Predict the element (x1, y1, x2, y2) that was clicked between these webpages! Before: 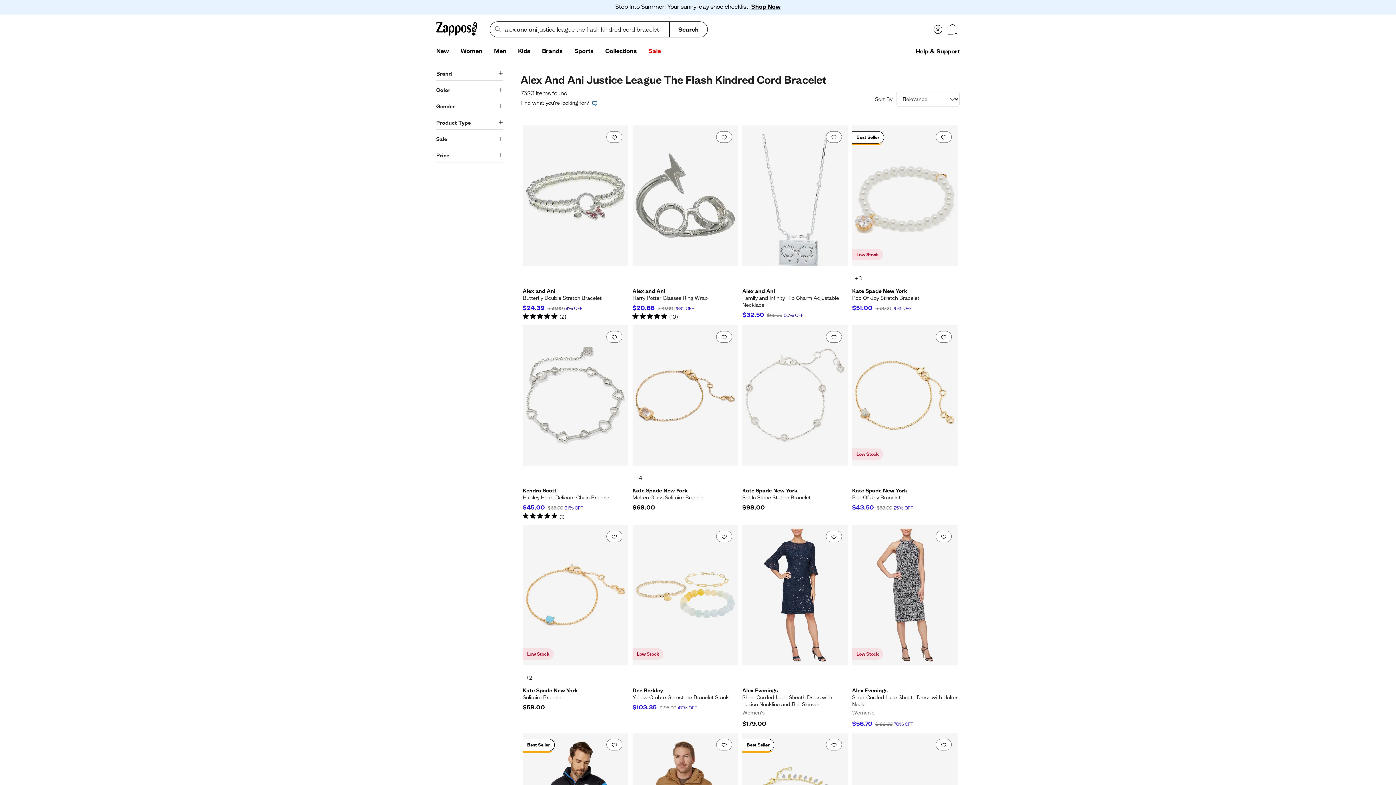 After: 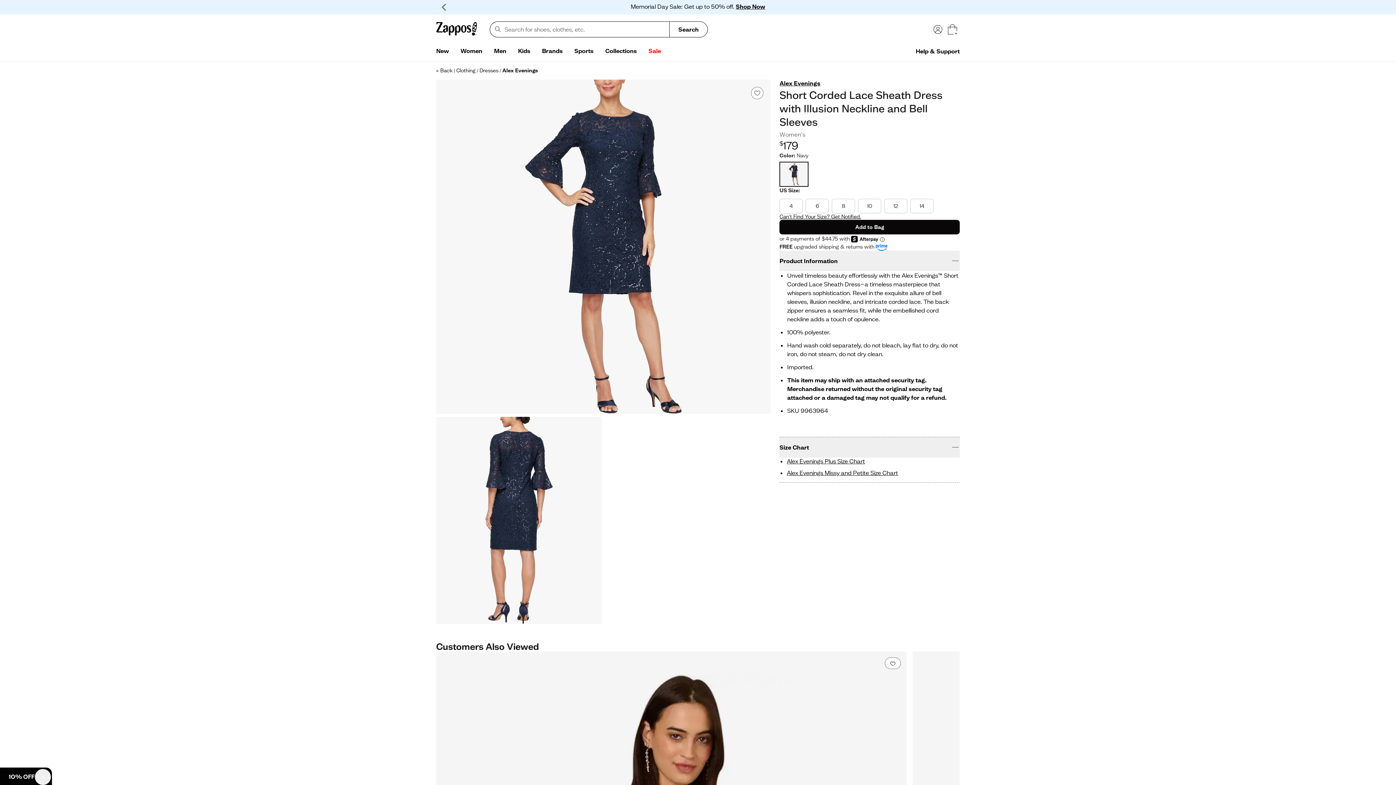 Action: label: Alex Evenings - Short Corded Lace Sheath Dress with Illusion Neckline and Bell Sleeves. Color Navy. $179.00. bbox: (742, 525, 848, 729)